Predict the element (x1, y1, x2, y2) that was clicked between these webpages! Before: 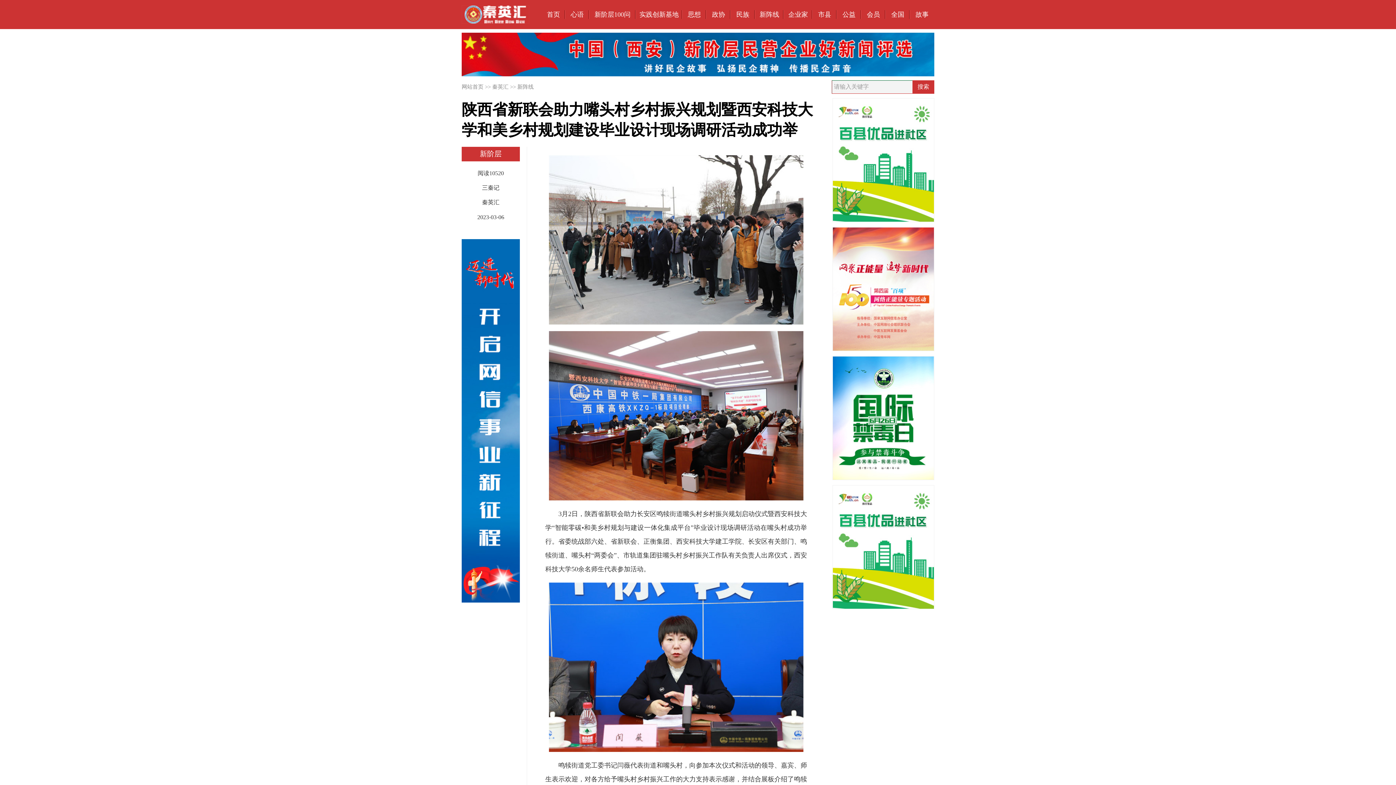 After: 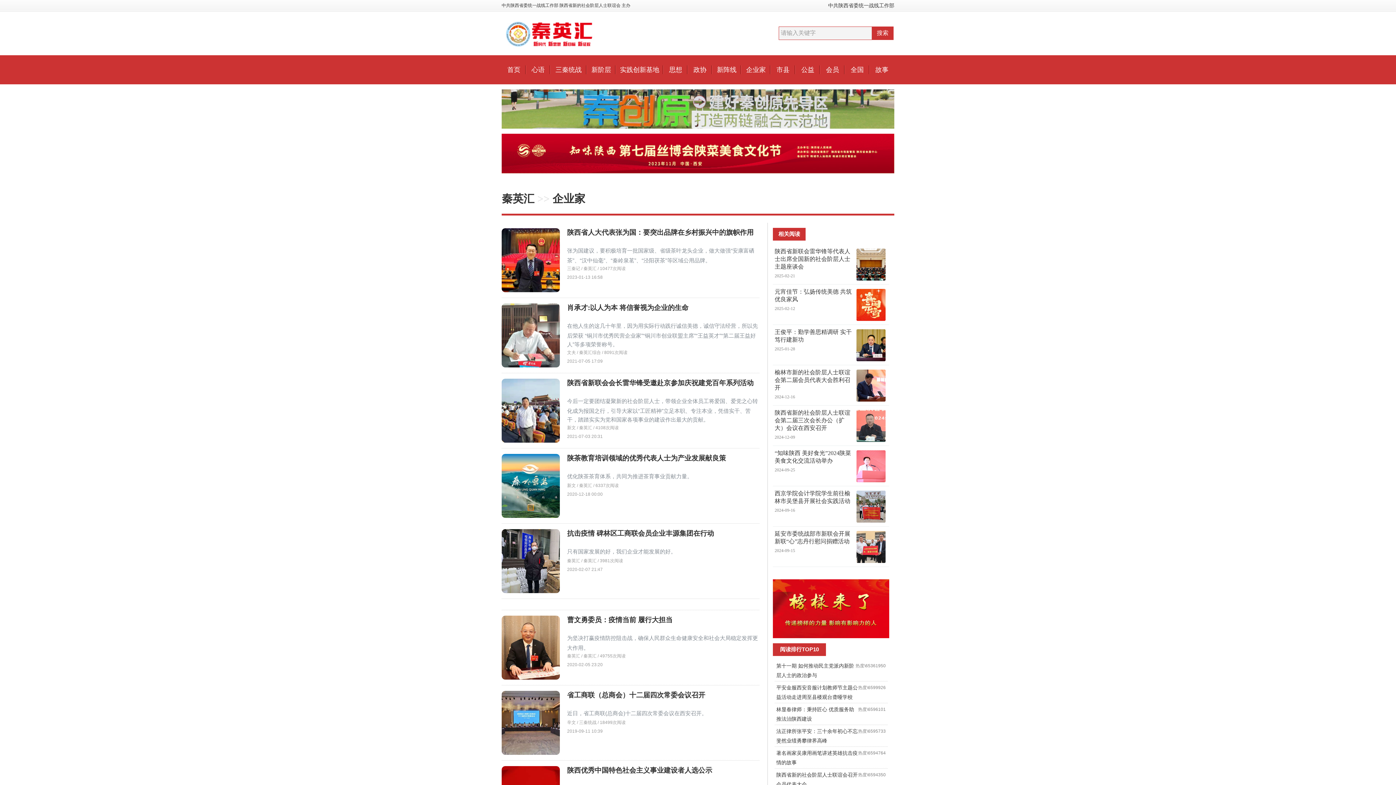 Action: label: 企业家 bbox: (788, 10, 808, 18)